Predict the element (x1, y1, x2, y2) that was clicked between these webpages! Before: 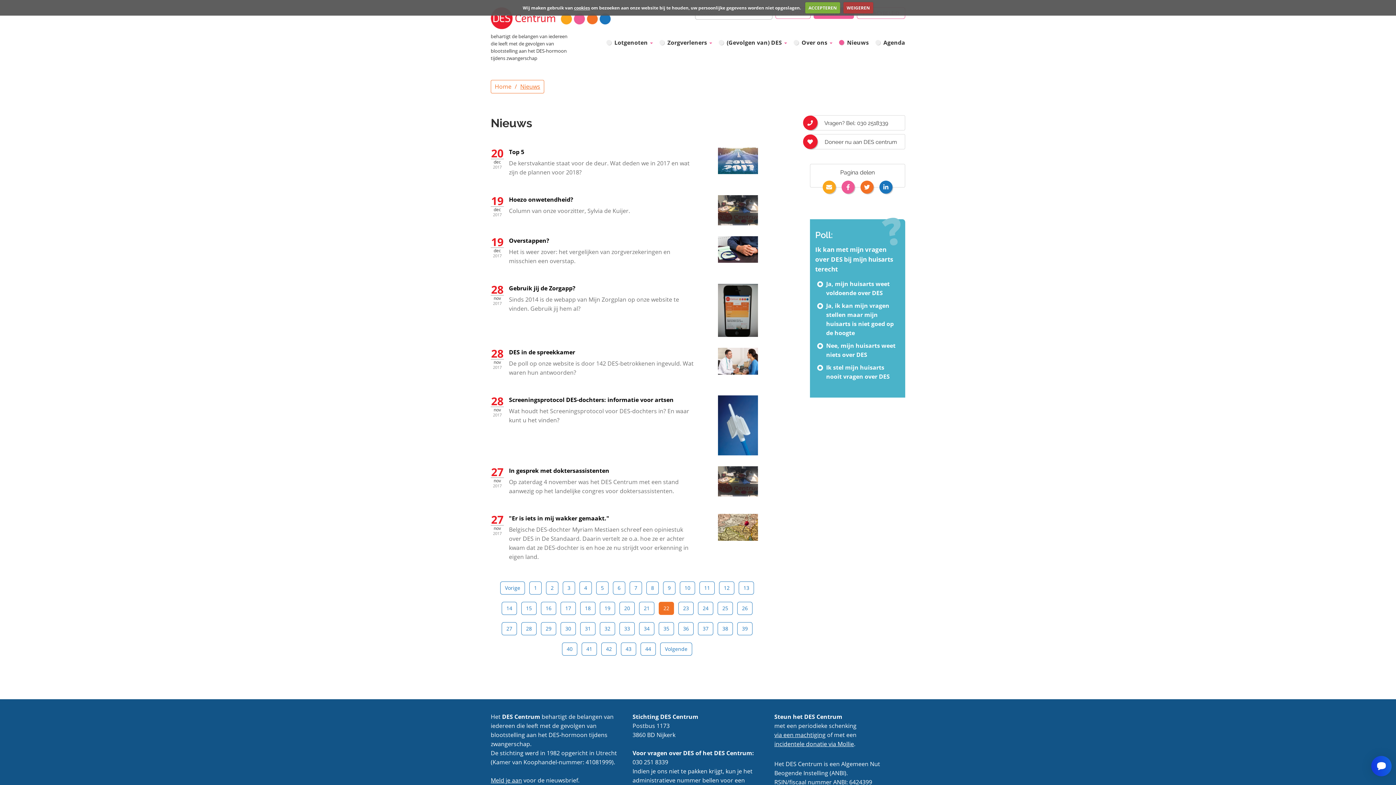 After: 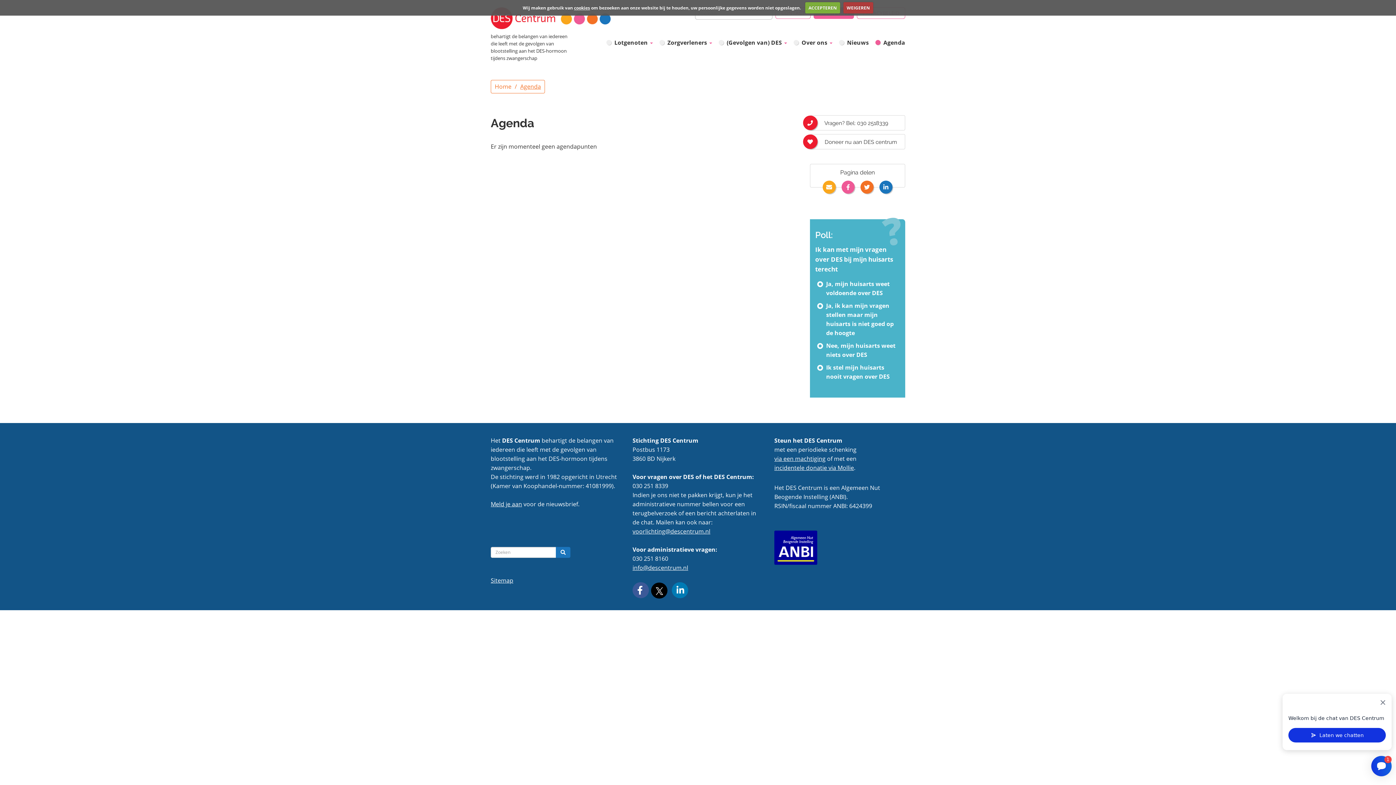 Action: bbox: (878, 35, 905, 49) label: Agenda